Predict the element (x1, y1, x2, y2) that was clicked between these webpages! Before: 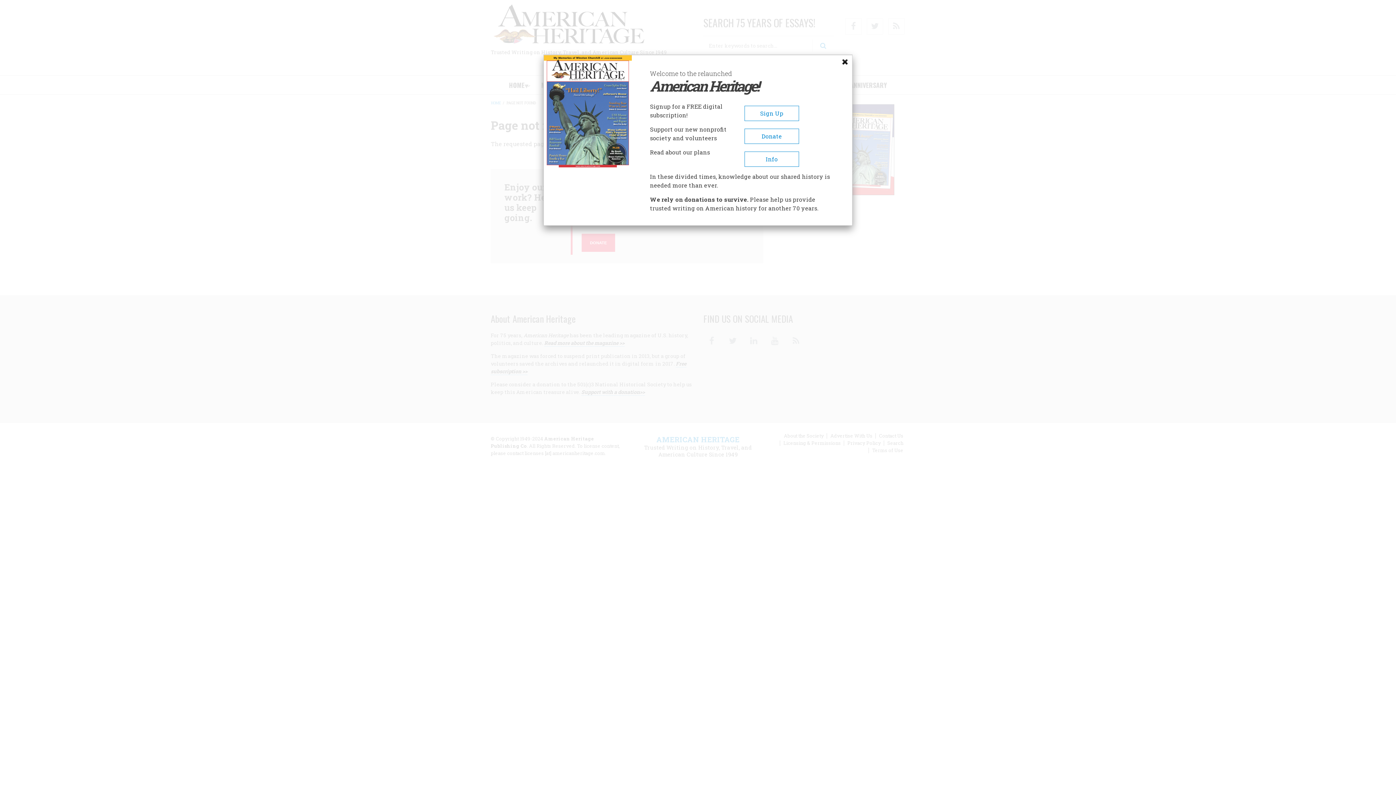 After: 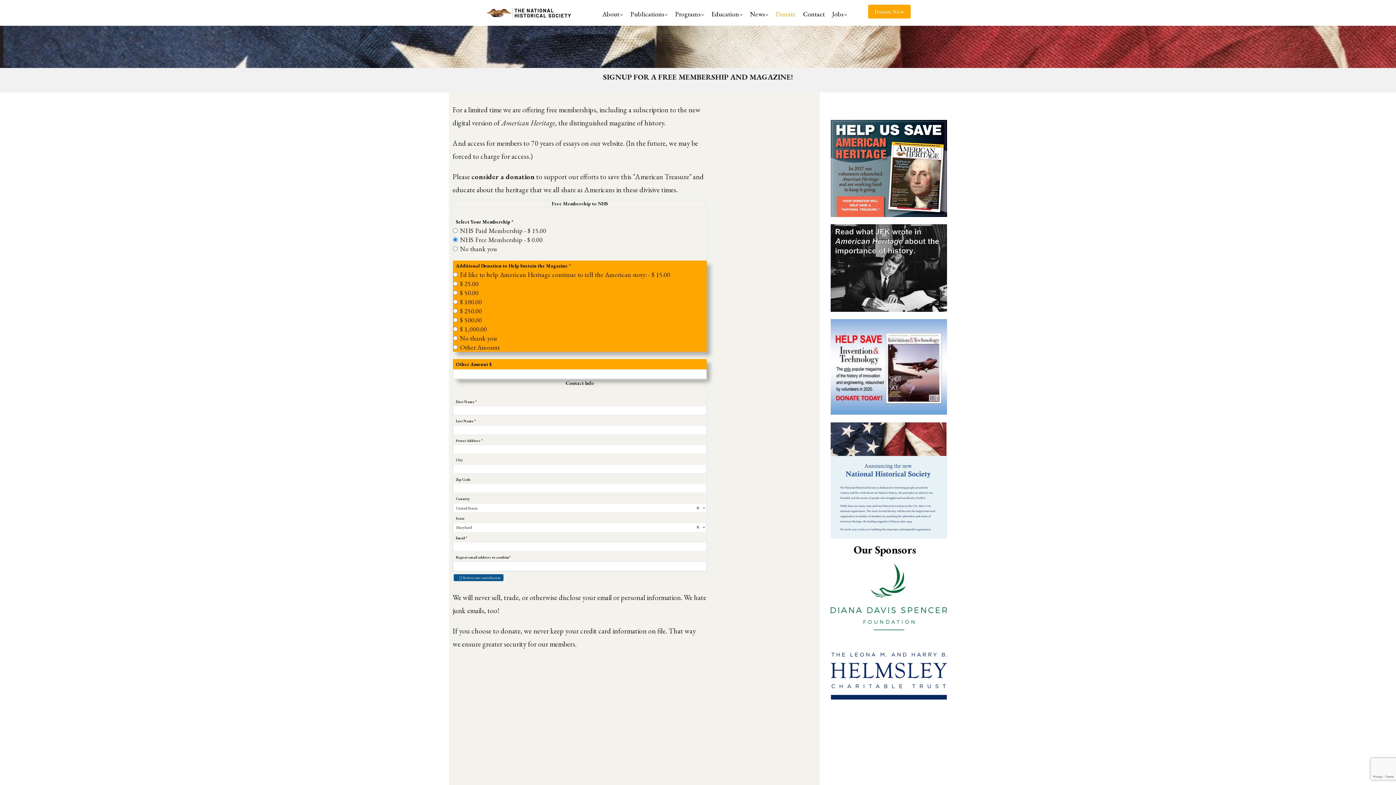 Action: bbox: (744, 105, 799, 121) label: Sign Up